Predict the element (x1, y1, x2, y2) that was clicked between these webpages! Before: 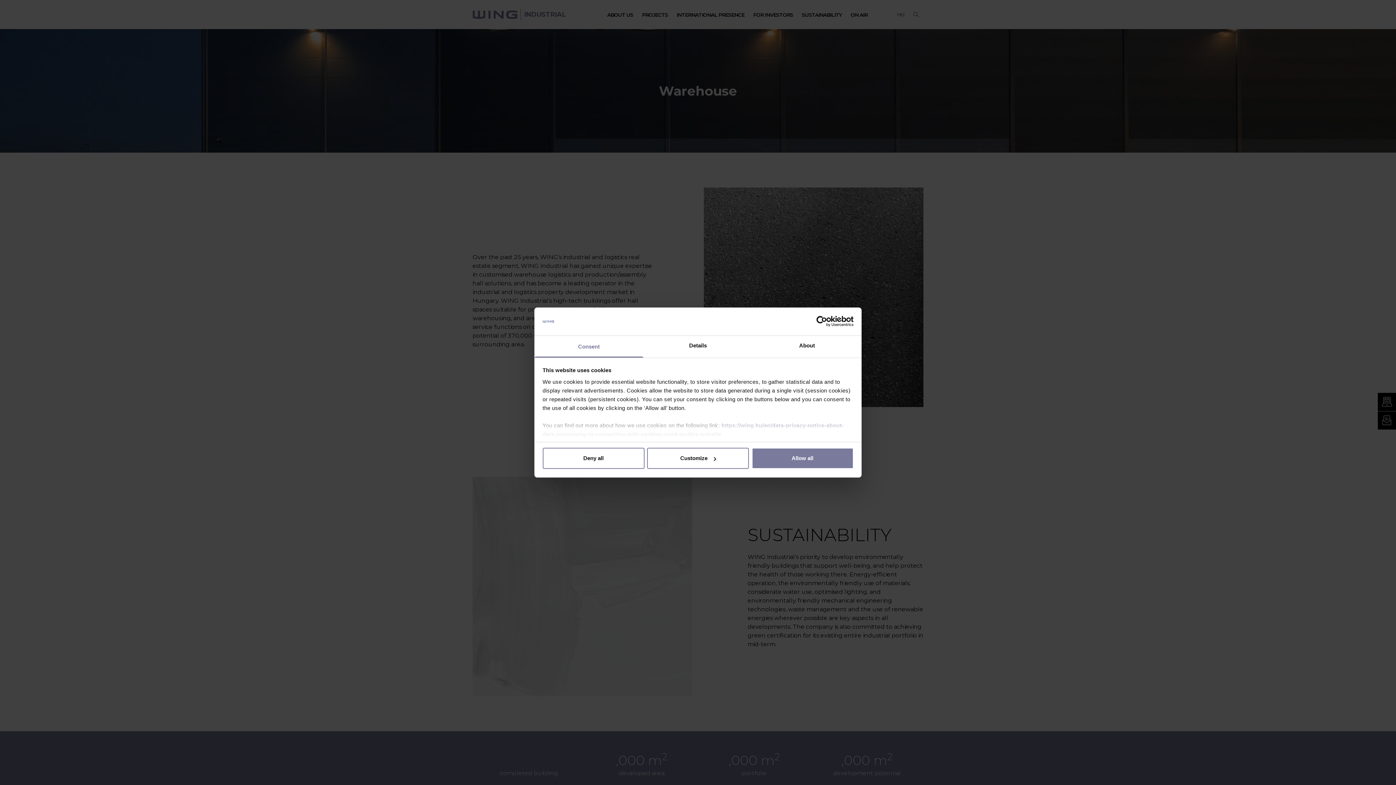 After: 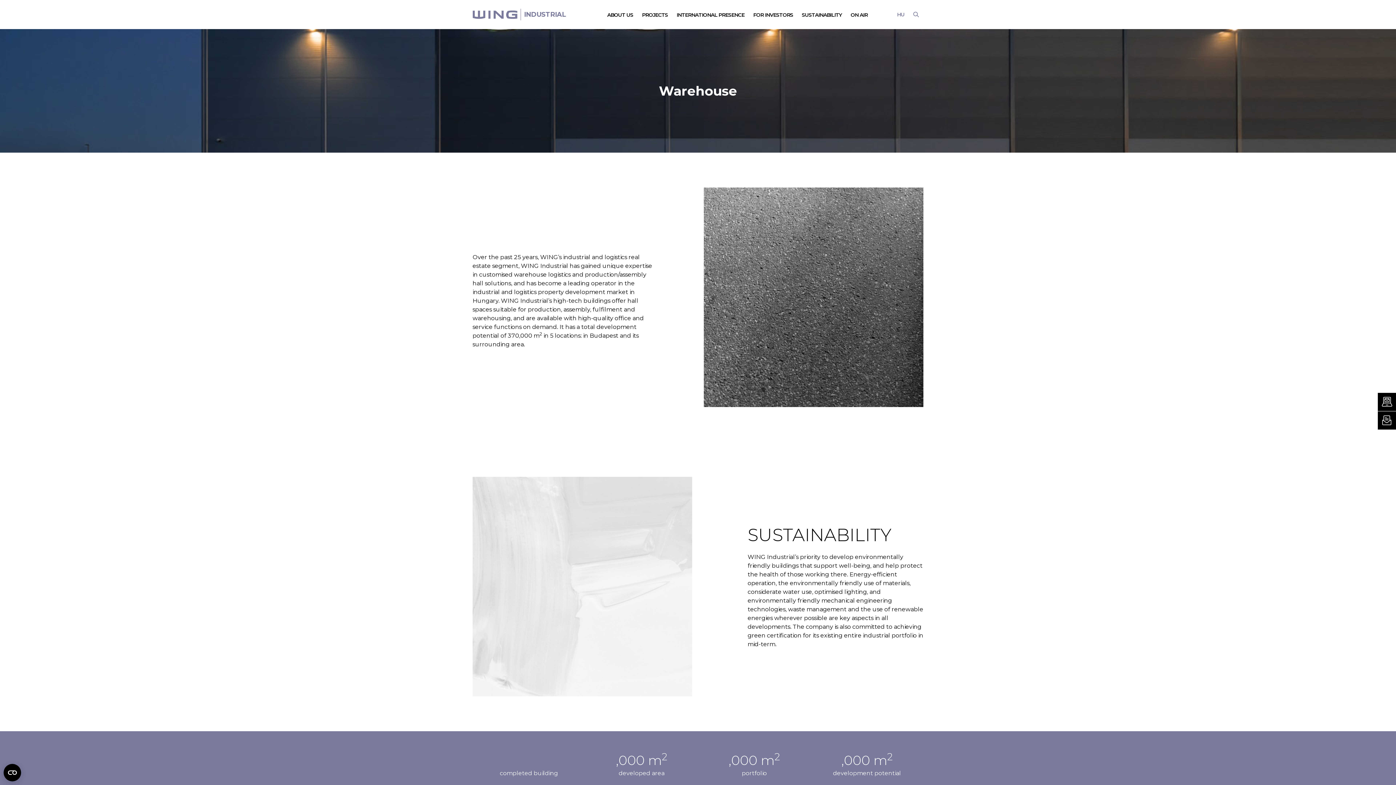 Action: bbox: (542, 448, 644, 469) label: Deny all